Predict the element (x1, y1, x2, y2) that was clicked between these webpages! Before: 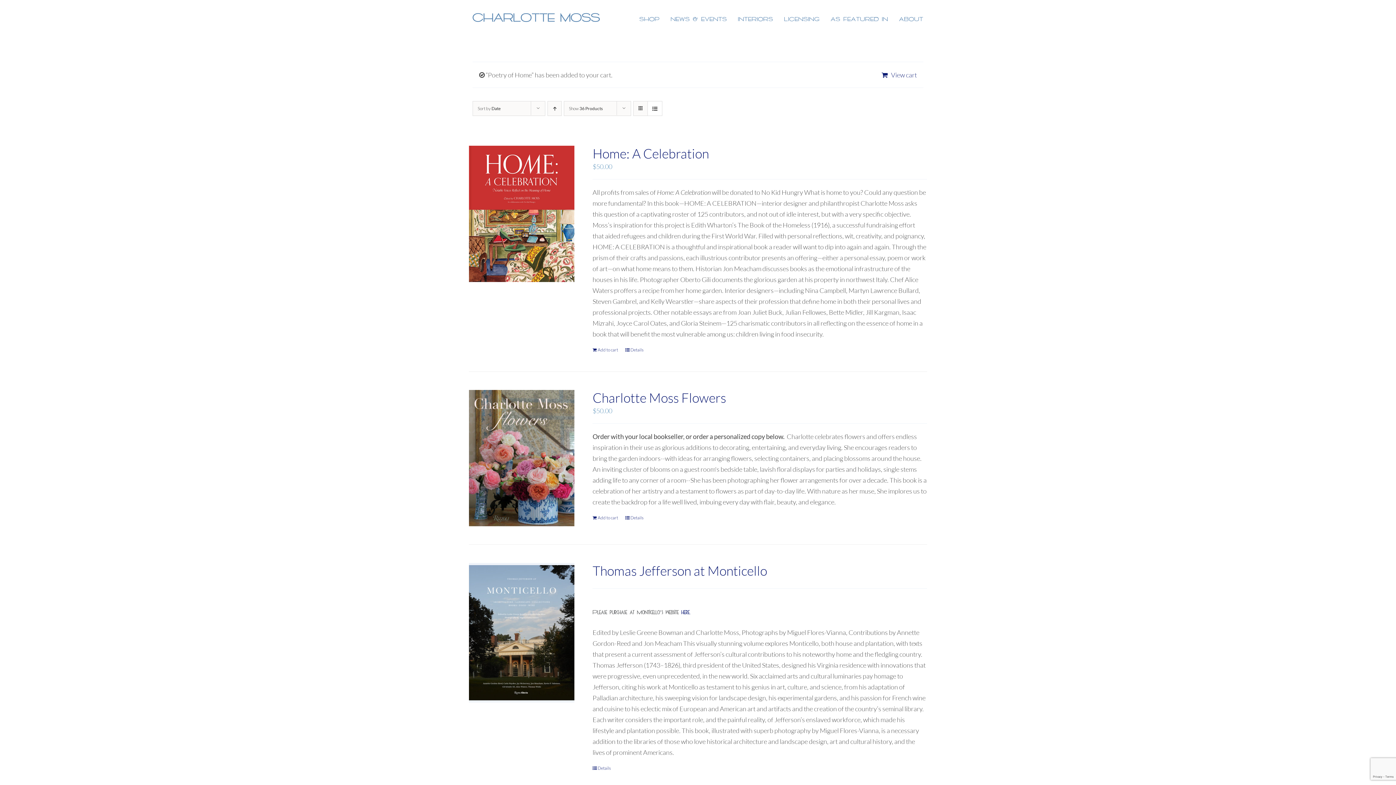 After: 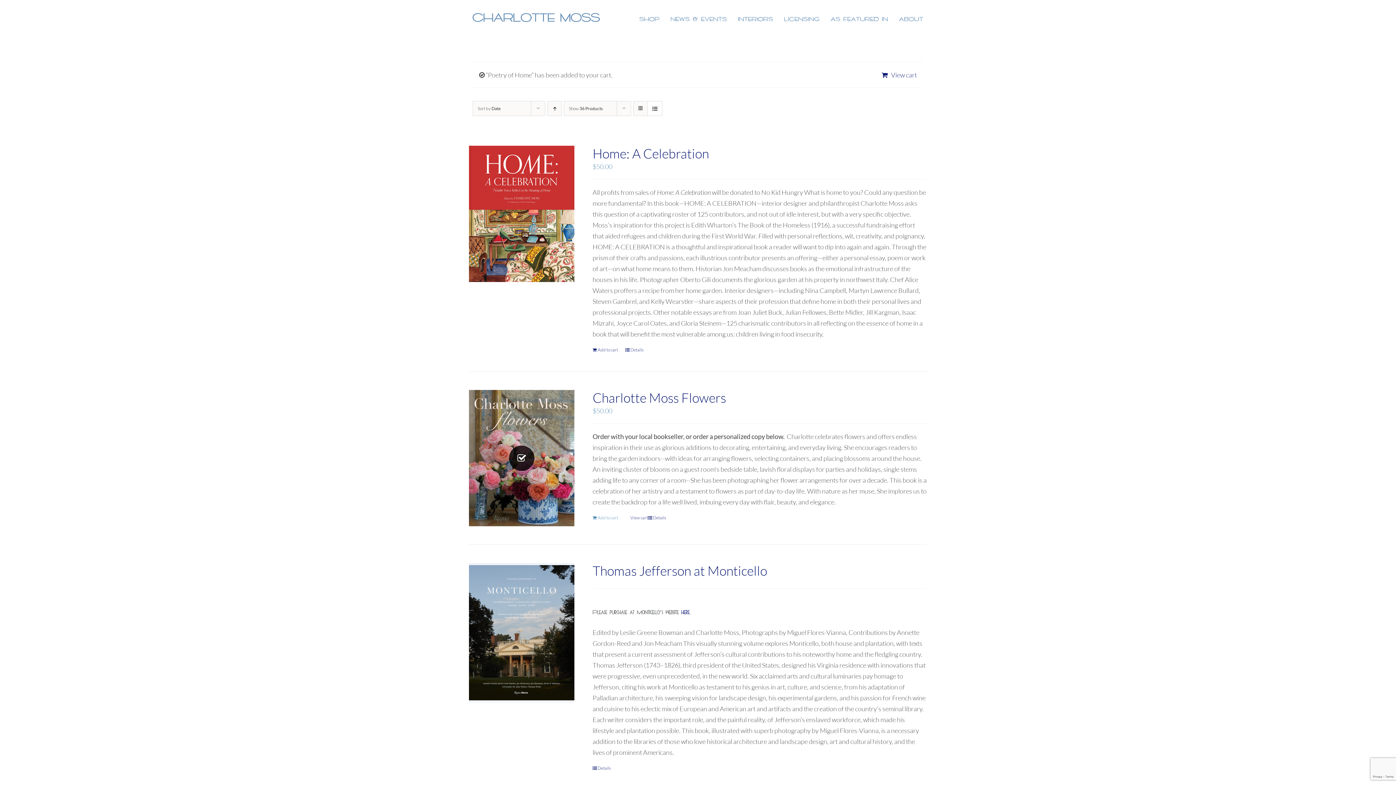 Action: bbox: (592, 514, 618, 521) label: Add to cart: “Charlotte Moss Flowers”